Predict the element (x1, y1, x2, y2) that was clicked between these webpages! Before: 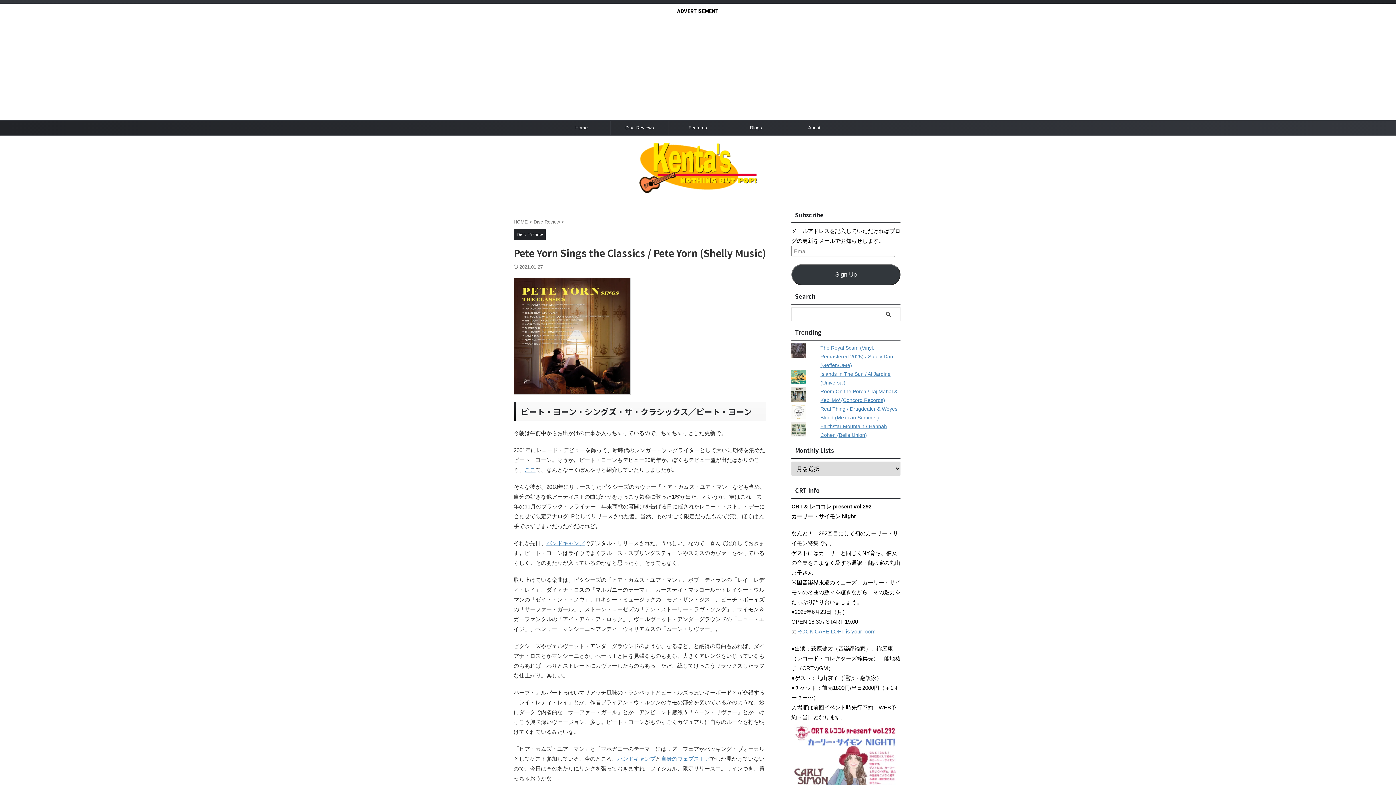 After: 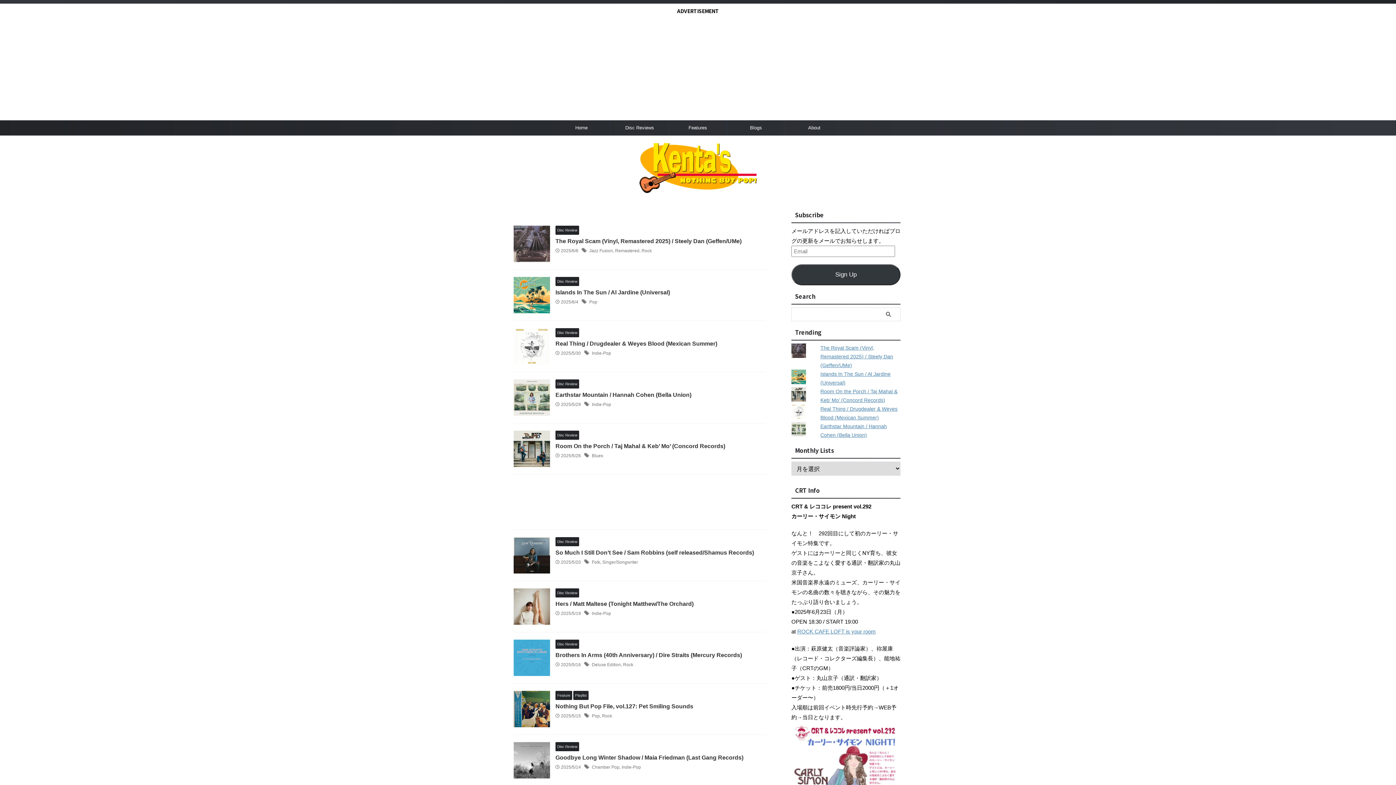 Action: label: HOME  bbox: (513, 219, 529, 224)